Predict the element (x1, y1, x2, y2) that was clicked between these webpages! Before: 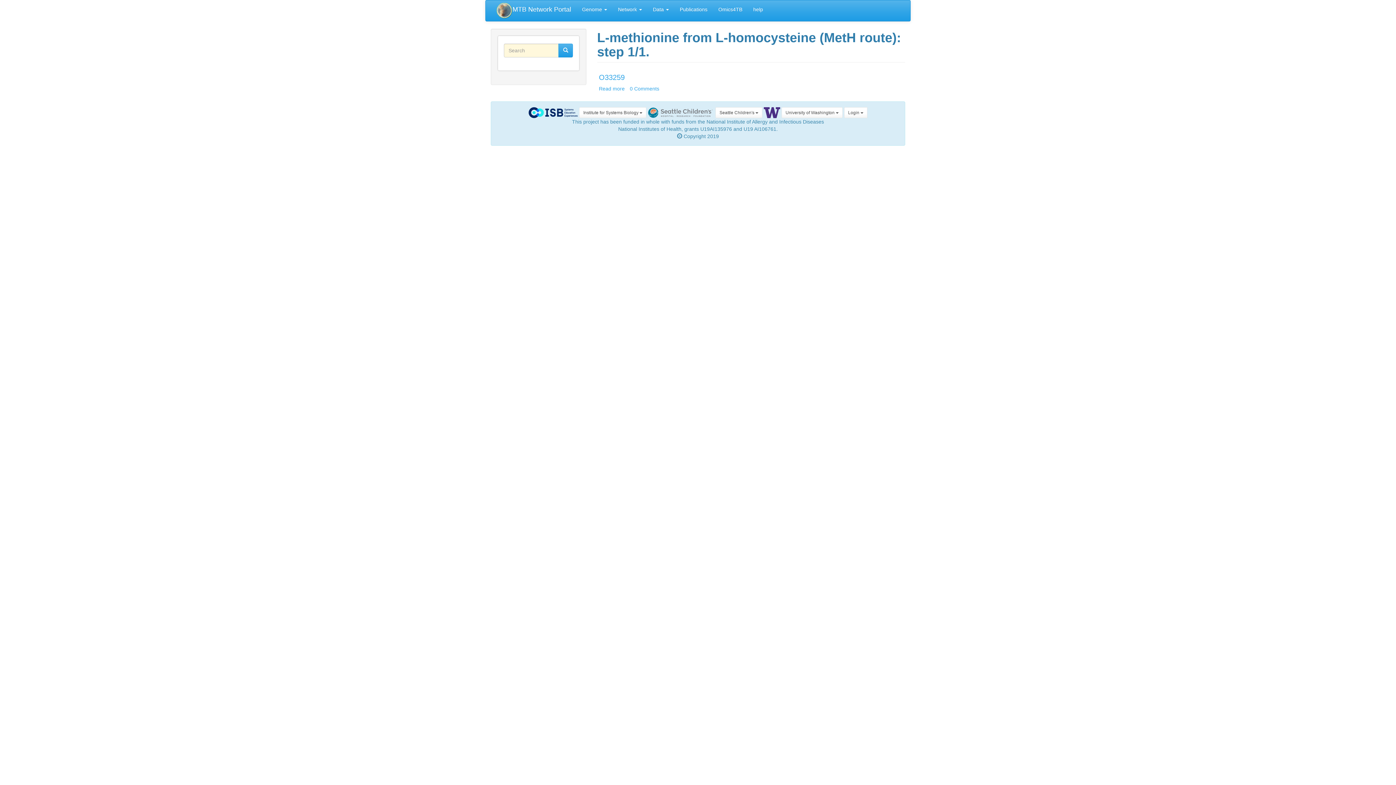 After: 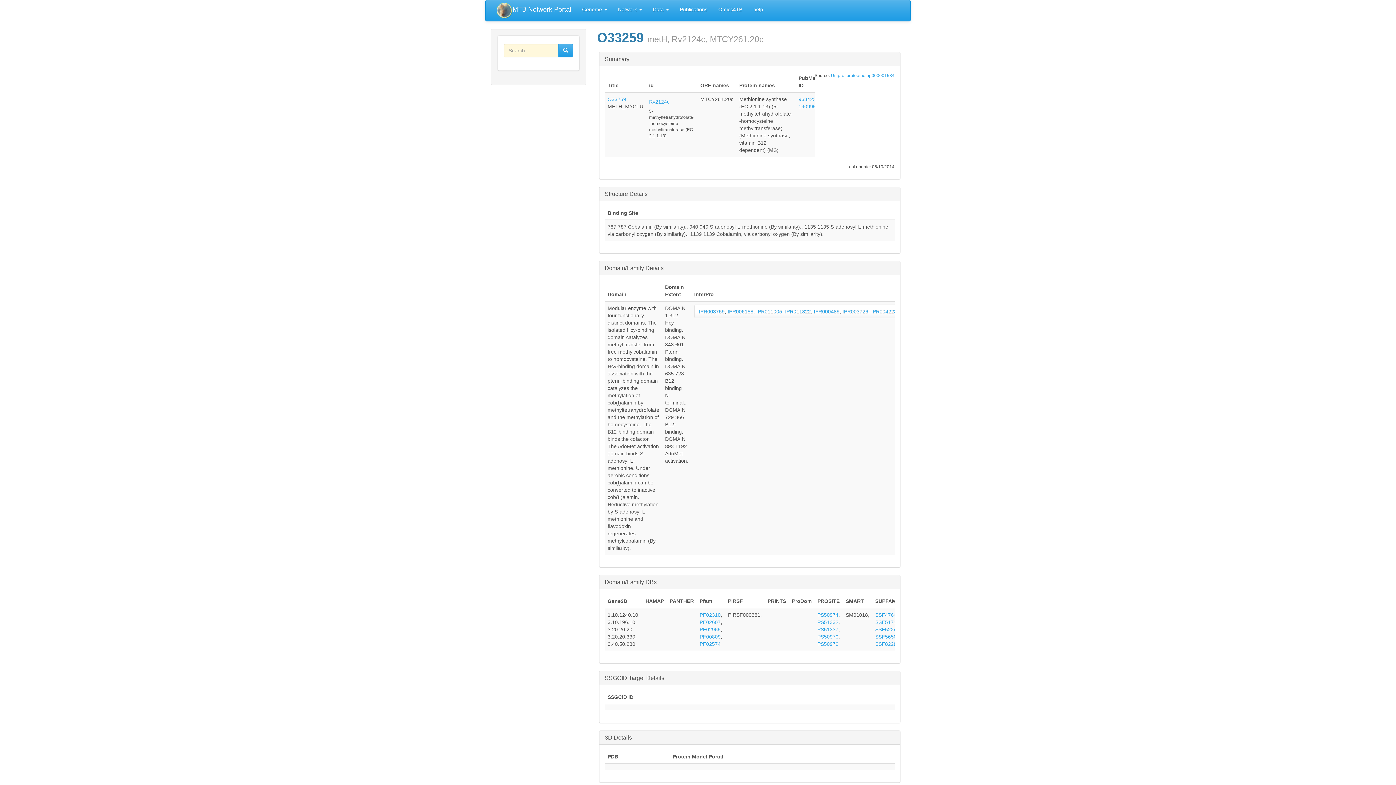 Action: bbox: (599, 85, 624, 91) label: Read more
about O33259